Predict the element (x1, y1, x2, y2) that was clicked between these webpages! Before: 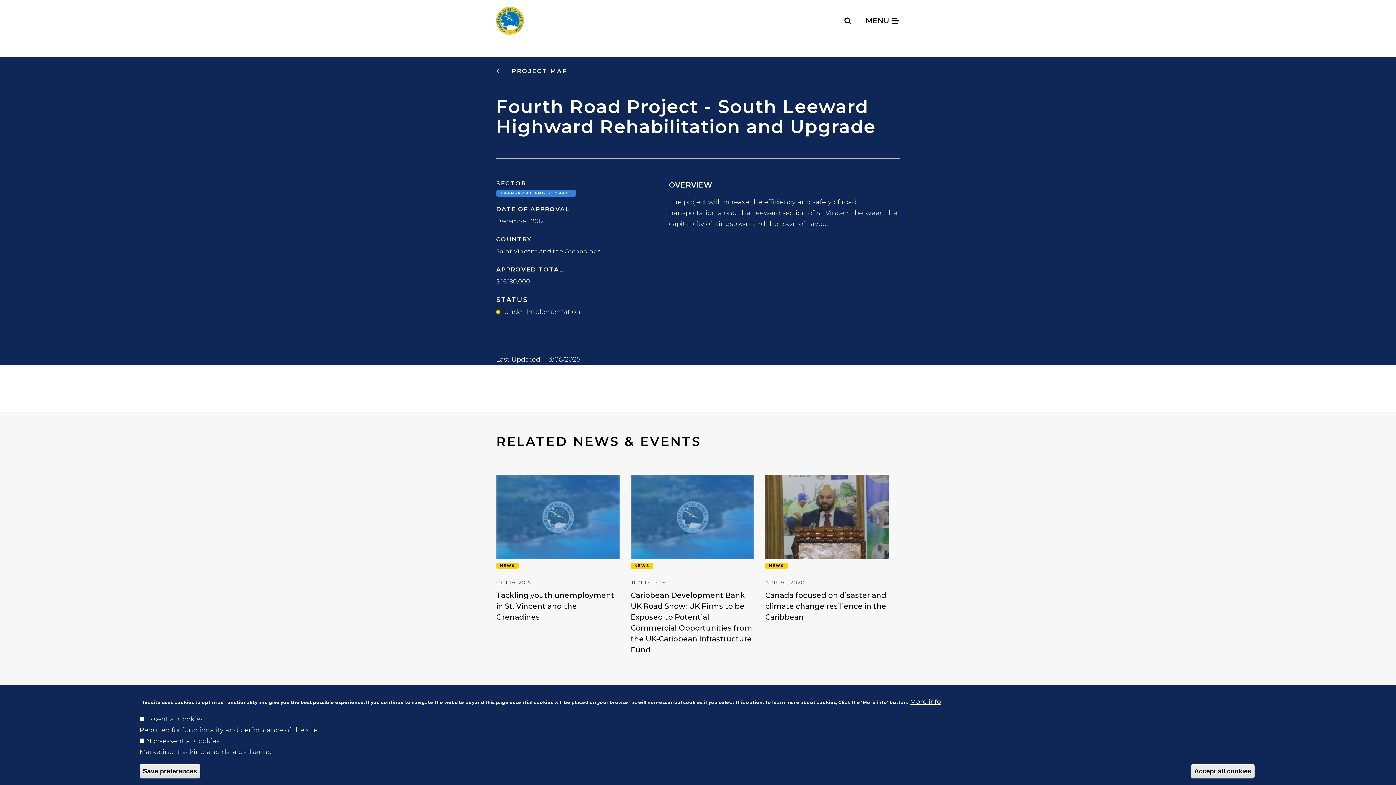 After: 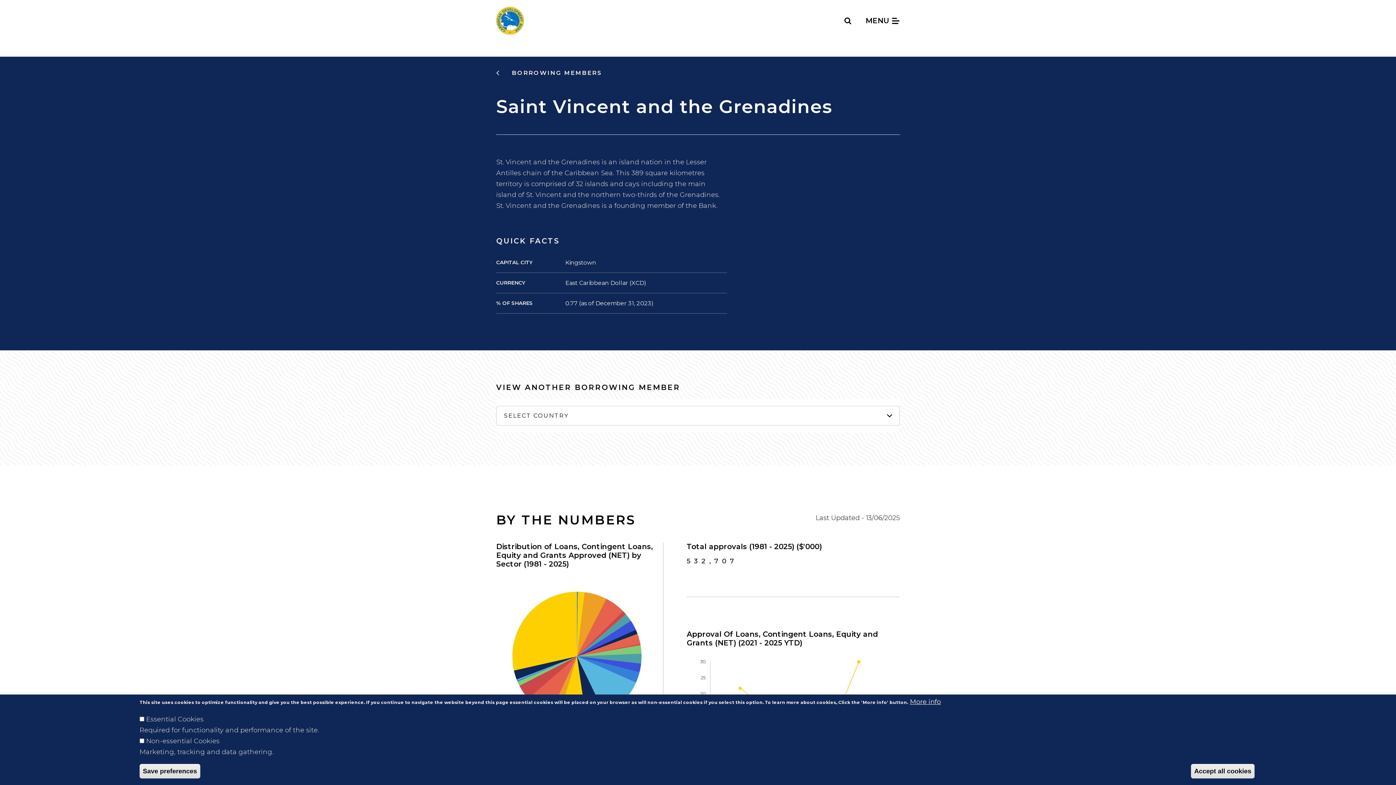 Action: label: Saint Vincent and the Grenadines bbox: (496, 247, 600, 254)